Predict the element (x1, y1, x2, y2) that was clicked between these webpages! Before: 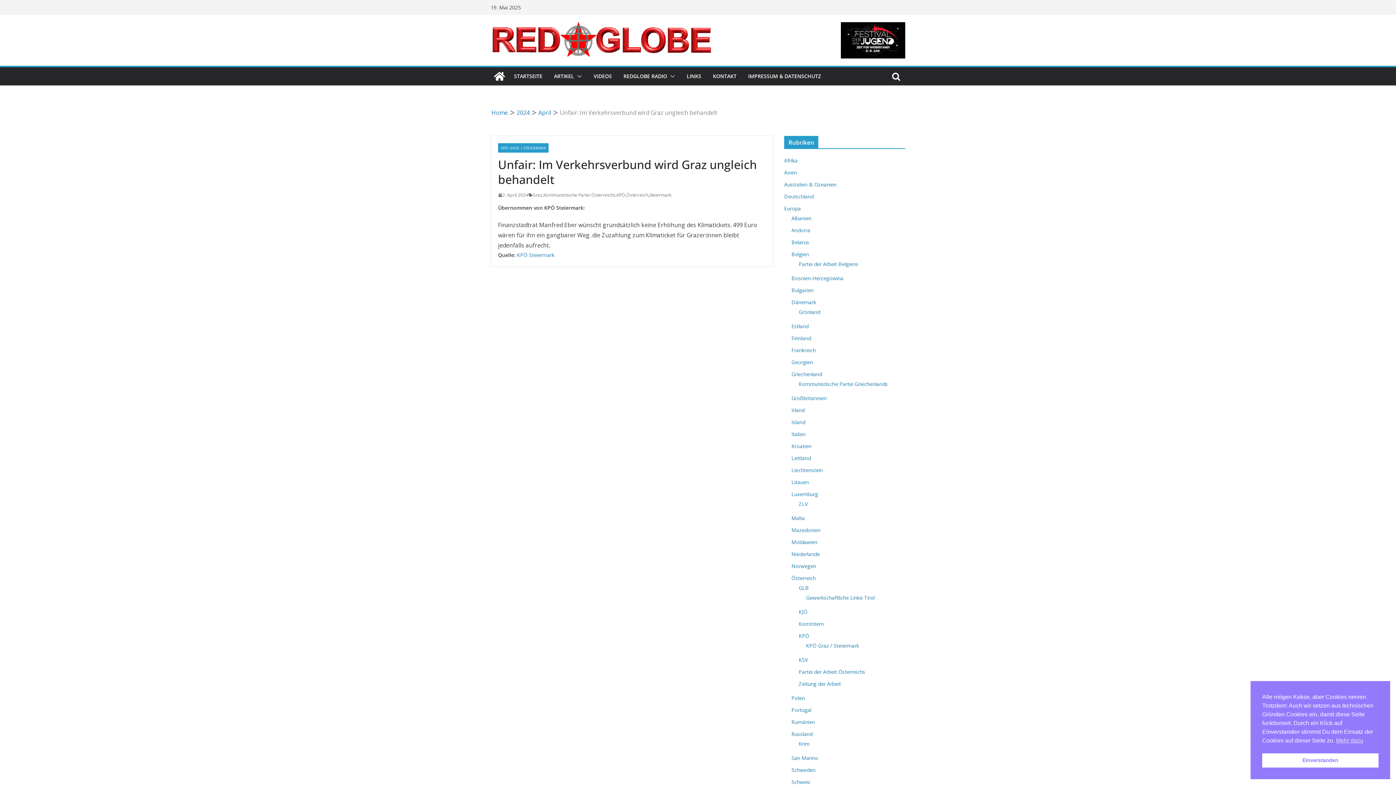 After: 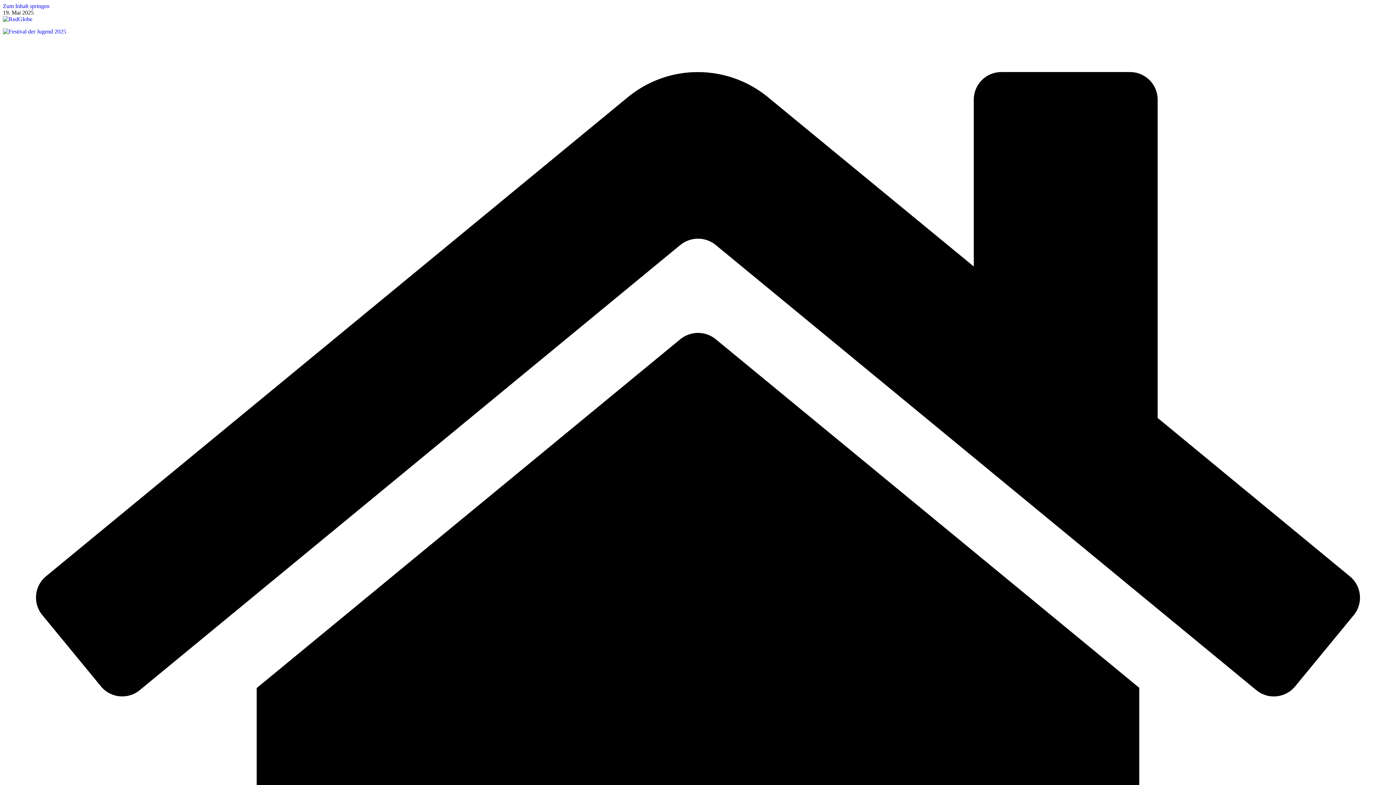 Action: label: REDGLOBE RADIO bbox: (623, 71, 667, 81)